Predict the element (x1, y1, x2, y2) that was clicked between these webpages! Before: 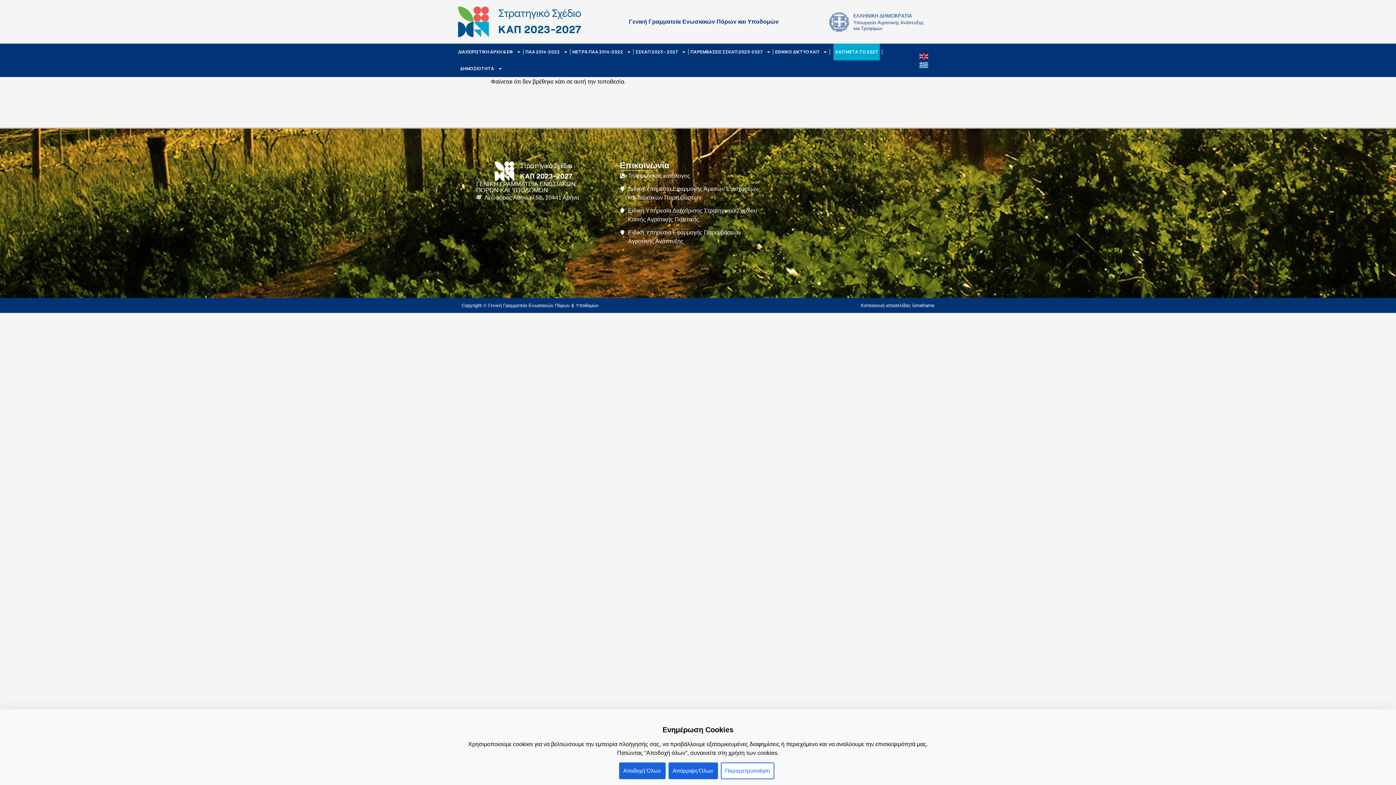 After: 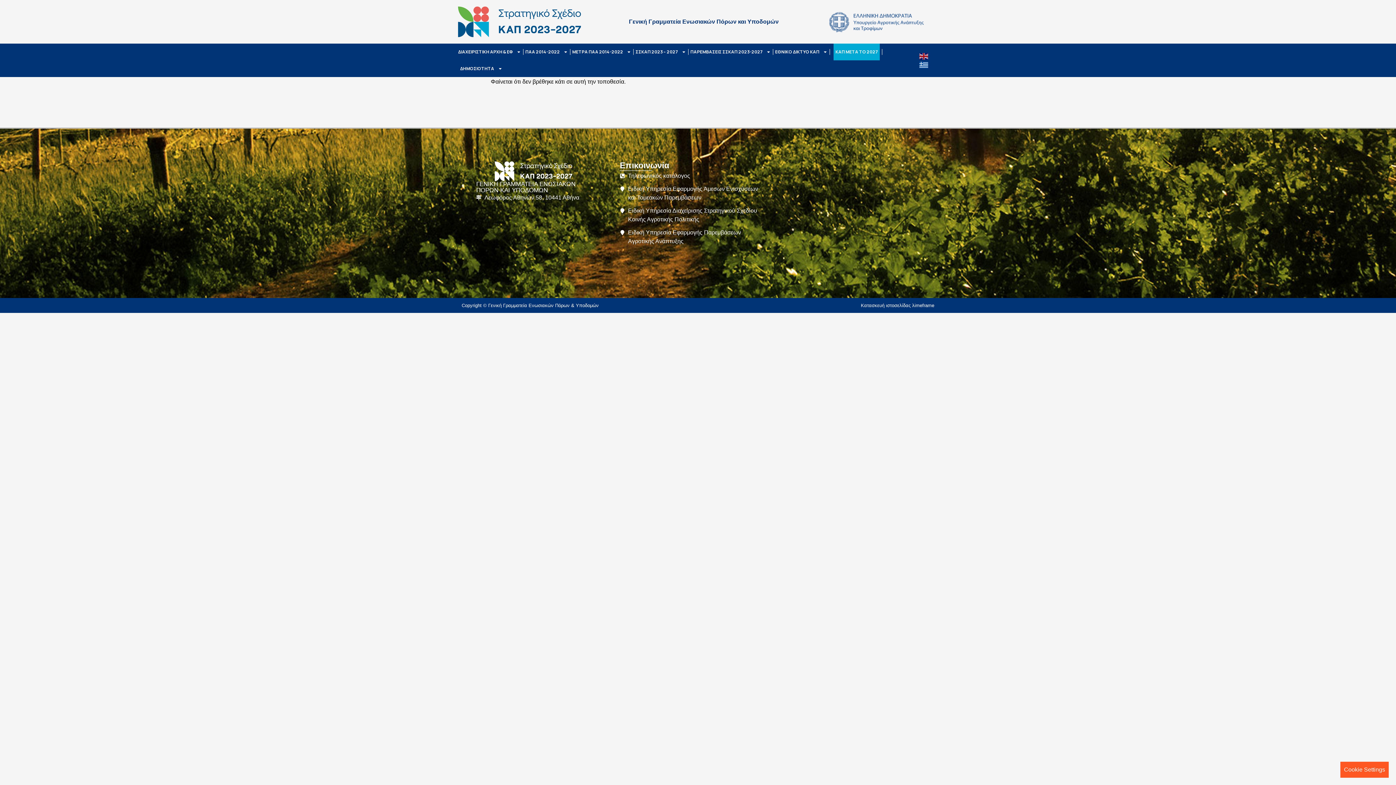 Action: bbox: (668, 762, 718, 779) label: Απόρριψη Όλων